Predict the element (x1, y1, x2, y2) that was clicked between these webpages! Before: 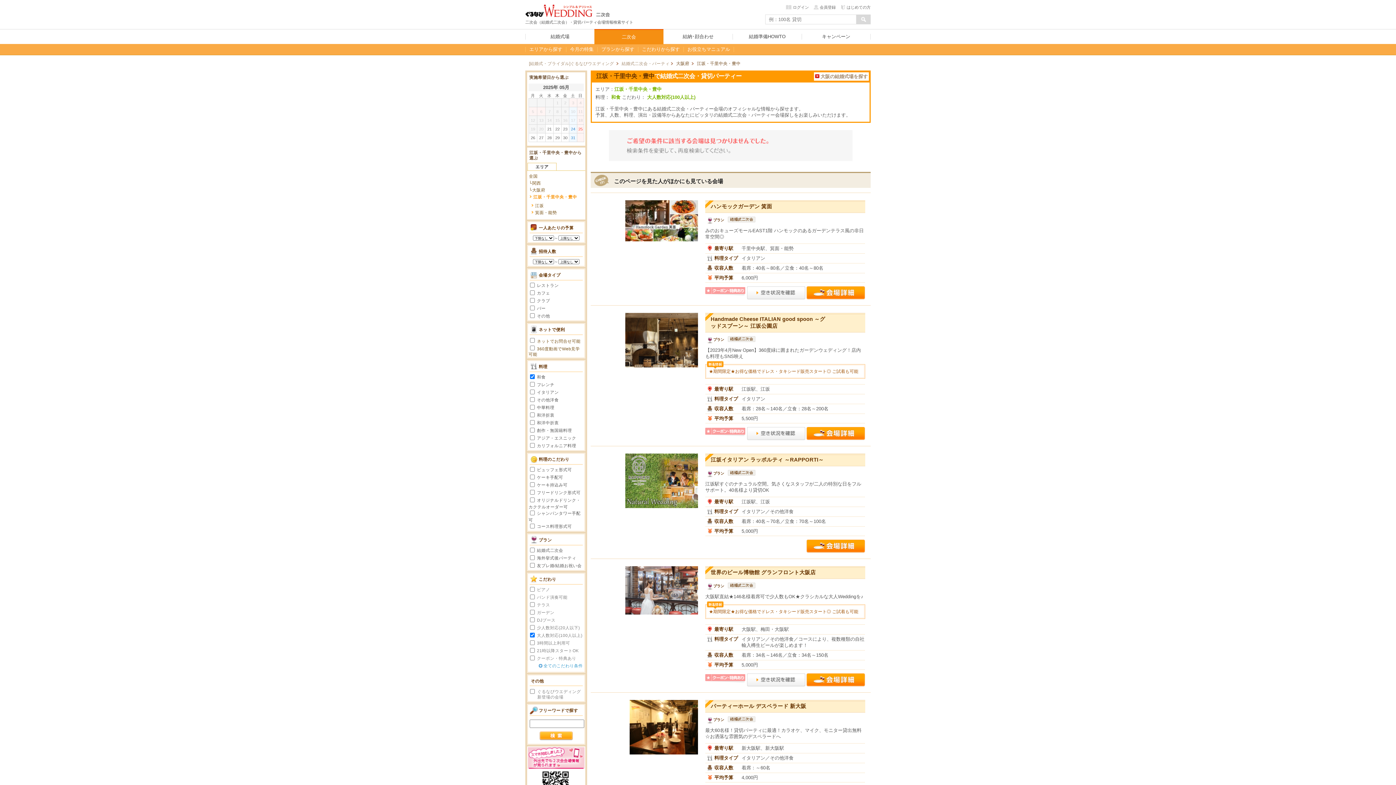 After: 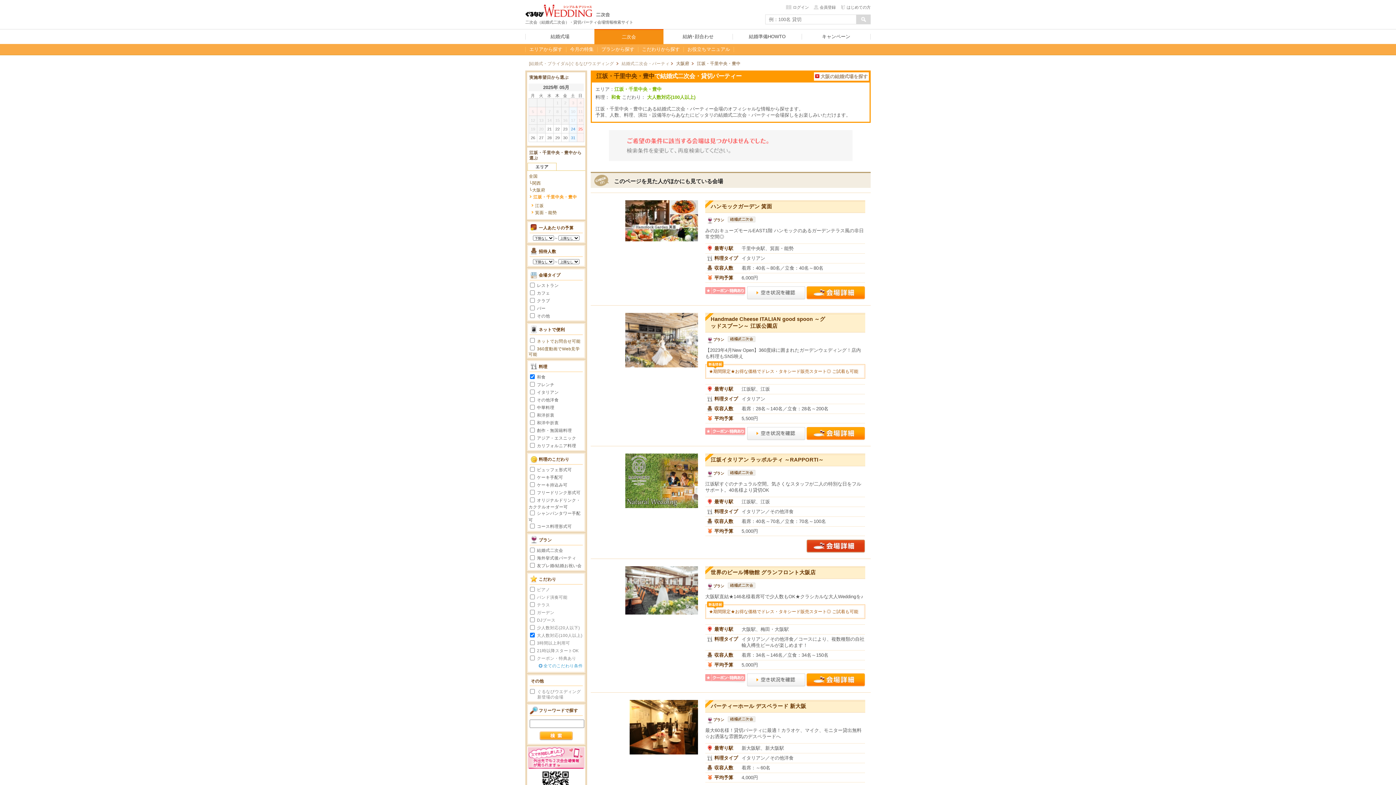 Action: bbox: (806, 540, 865, 553)